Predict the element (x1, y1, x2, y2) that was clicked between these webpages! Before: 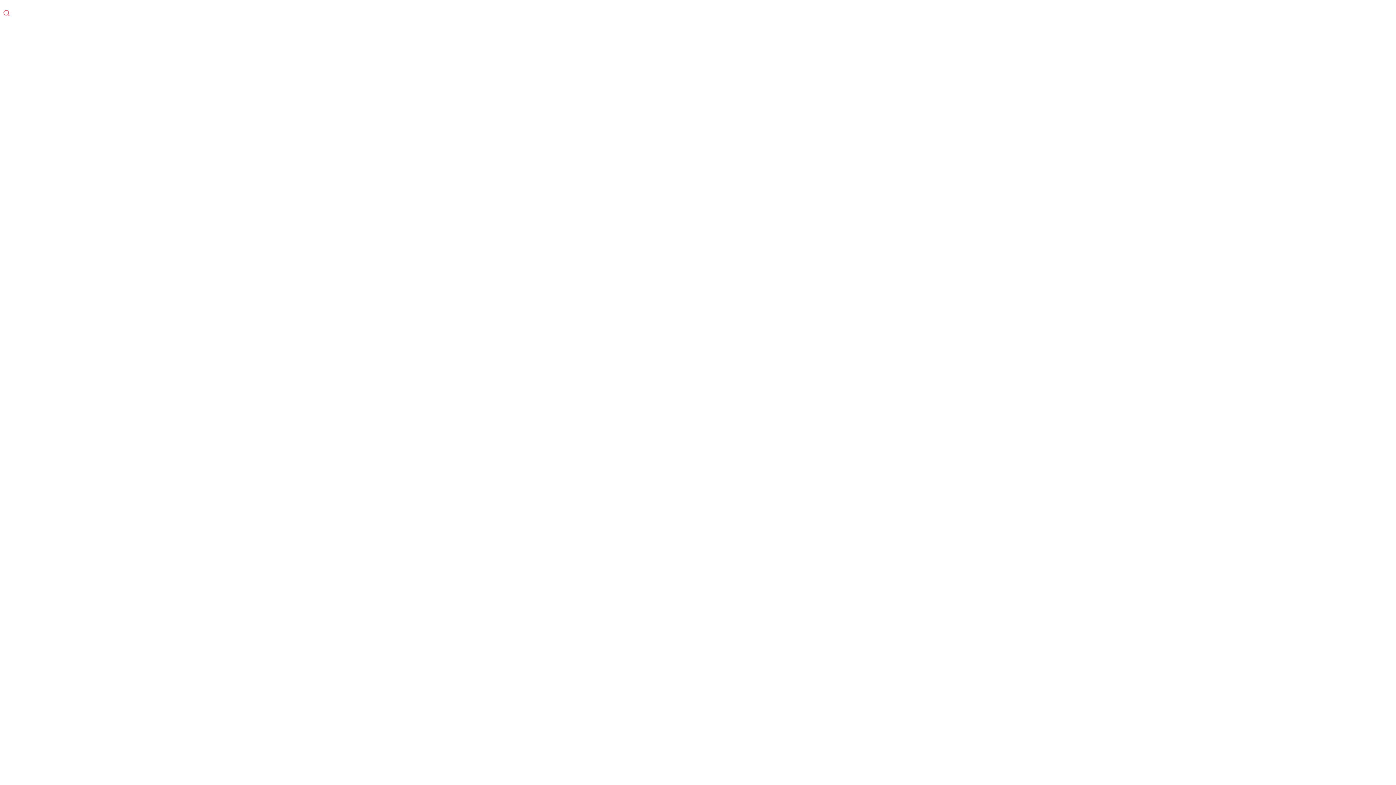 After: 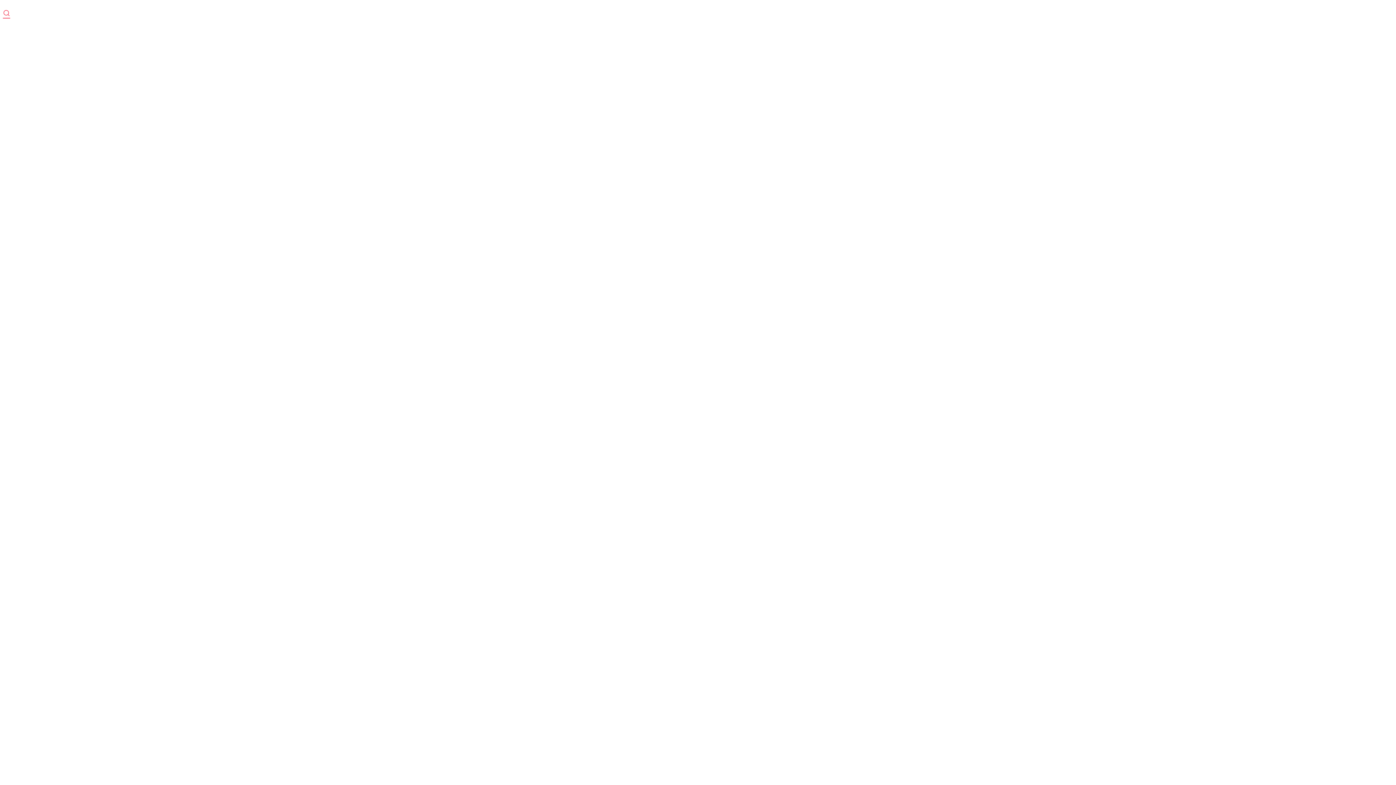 Action: bbox: (2, 11, 10, 17)